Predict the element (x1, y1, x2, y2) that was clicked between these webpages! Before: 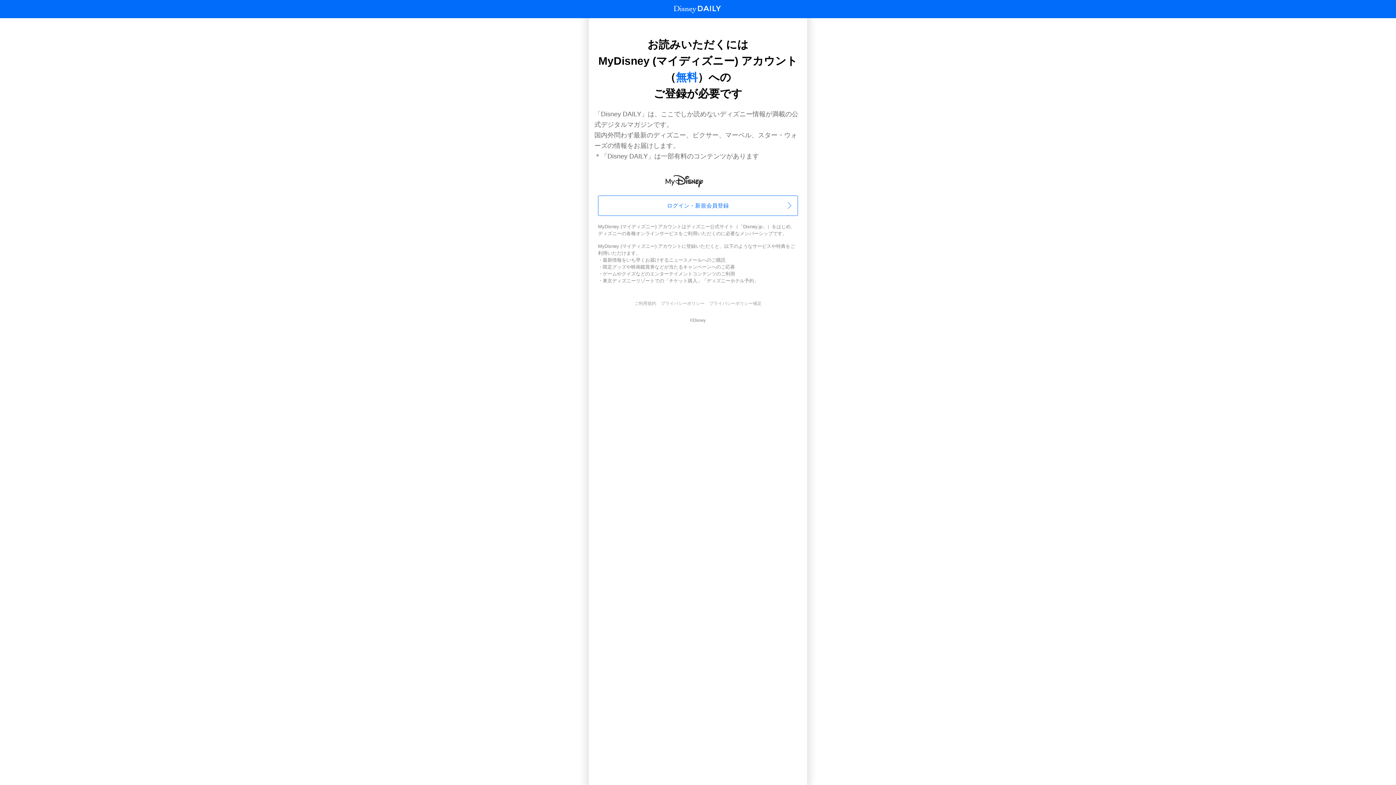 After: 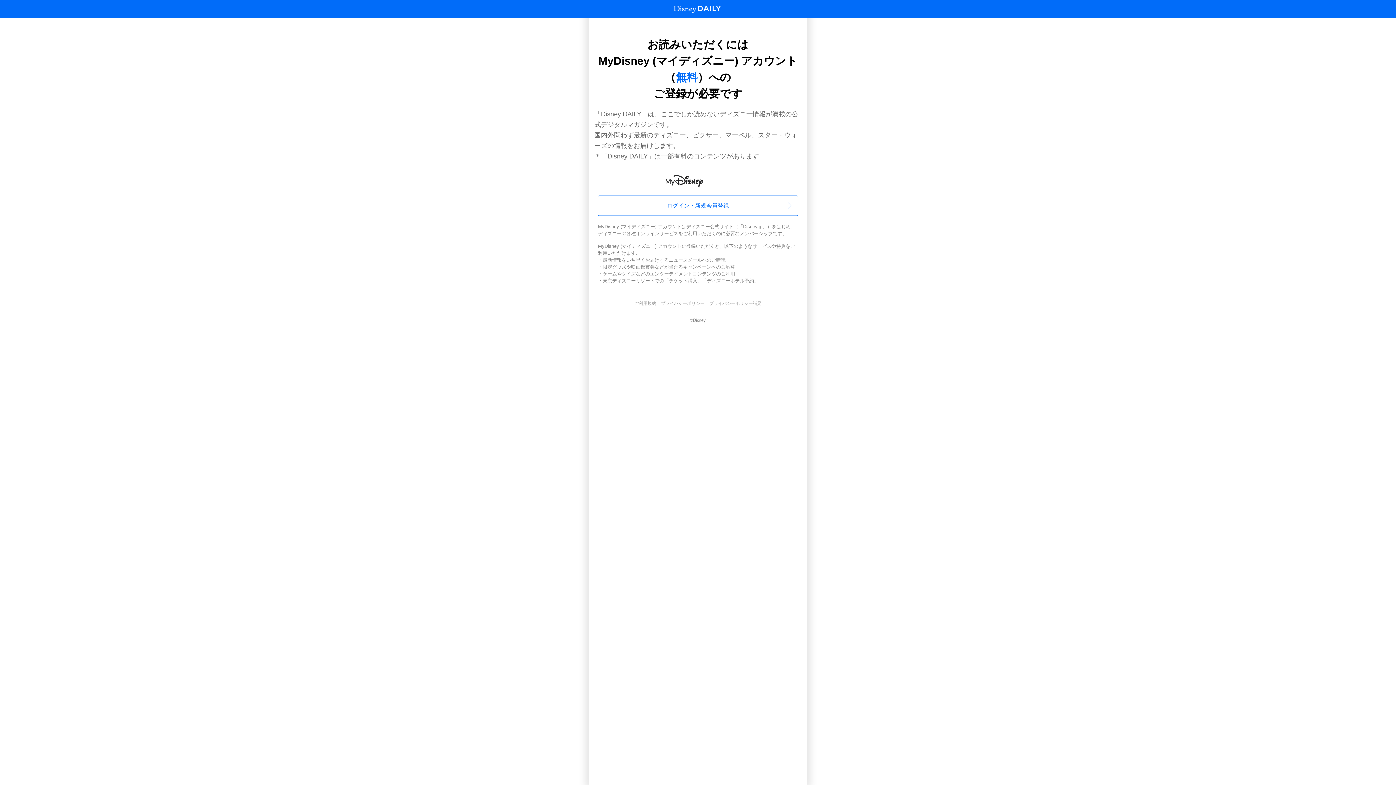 Action: label: ご利用規約 bbox: (634, 300, 656, 306)